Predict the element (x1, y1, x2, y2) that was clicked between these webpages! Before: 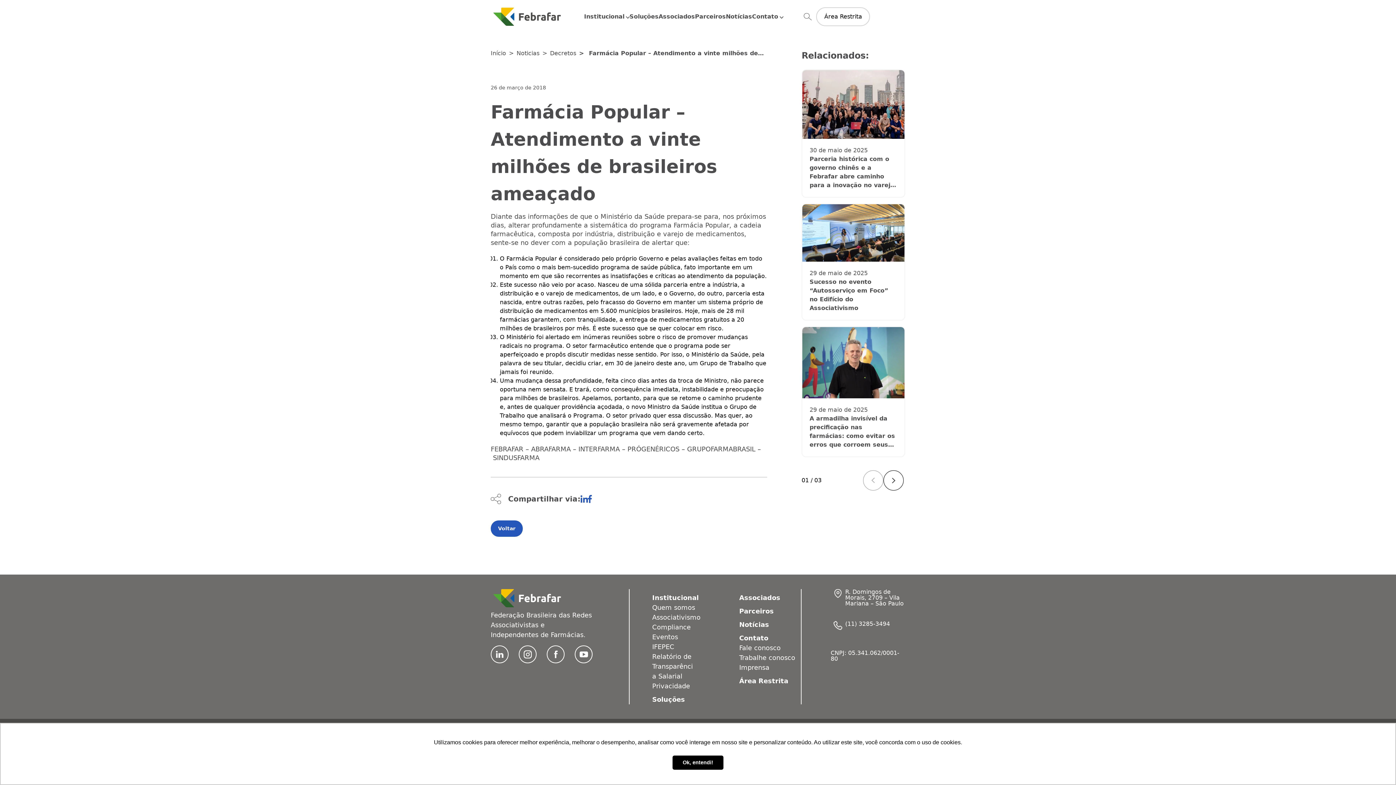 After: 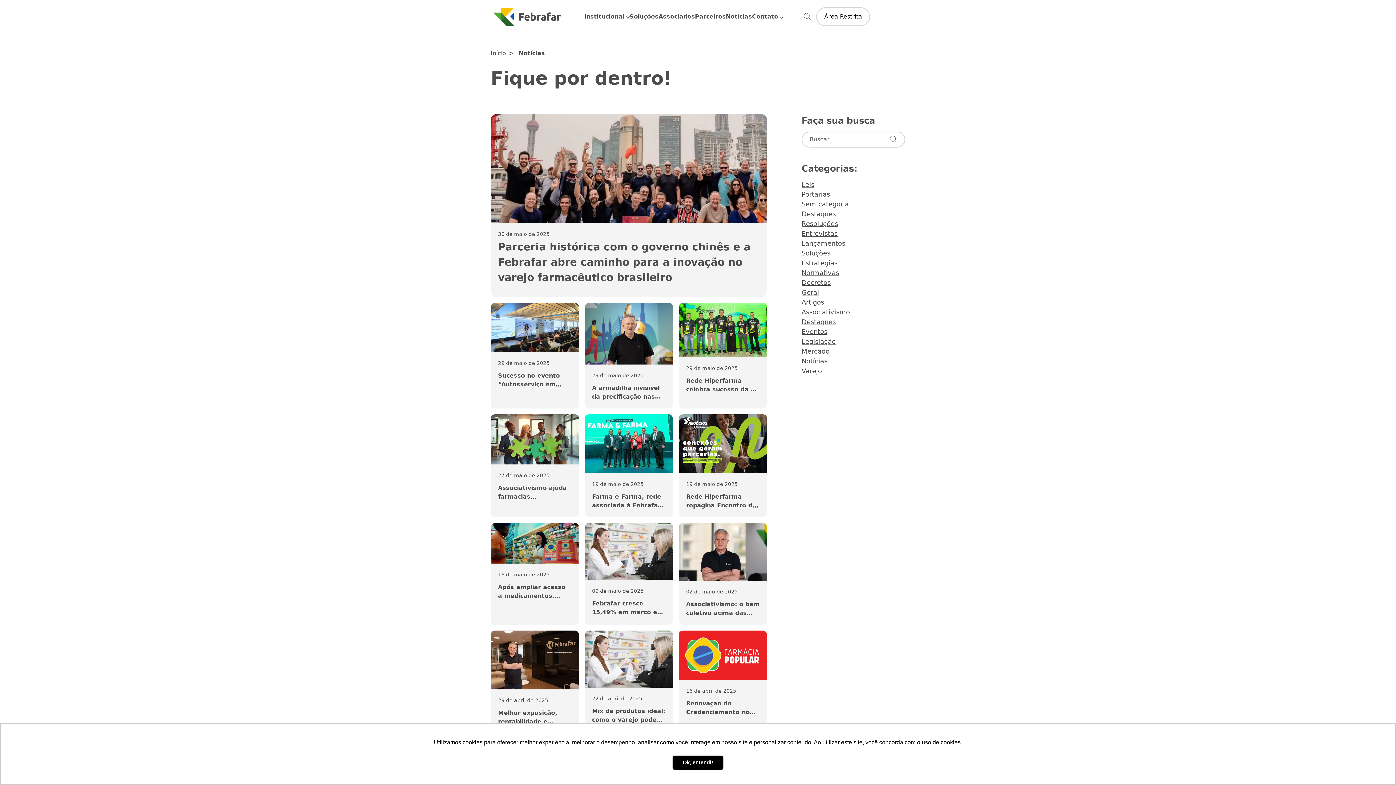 Action: bbox: (516, 49, 539, 57) label: Noticias